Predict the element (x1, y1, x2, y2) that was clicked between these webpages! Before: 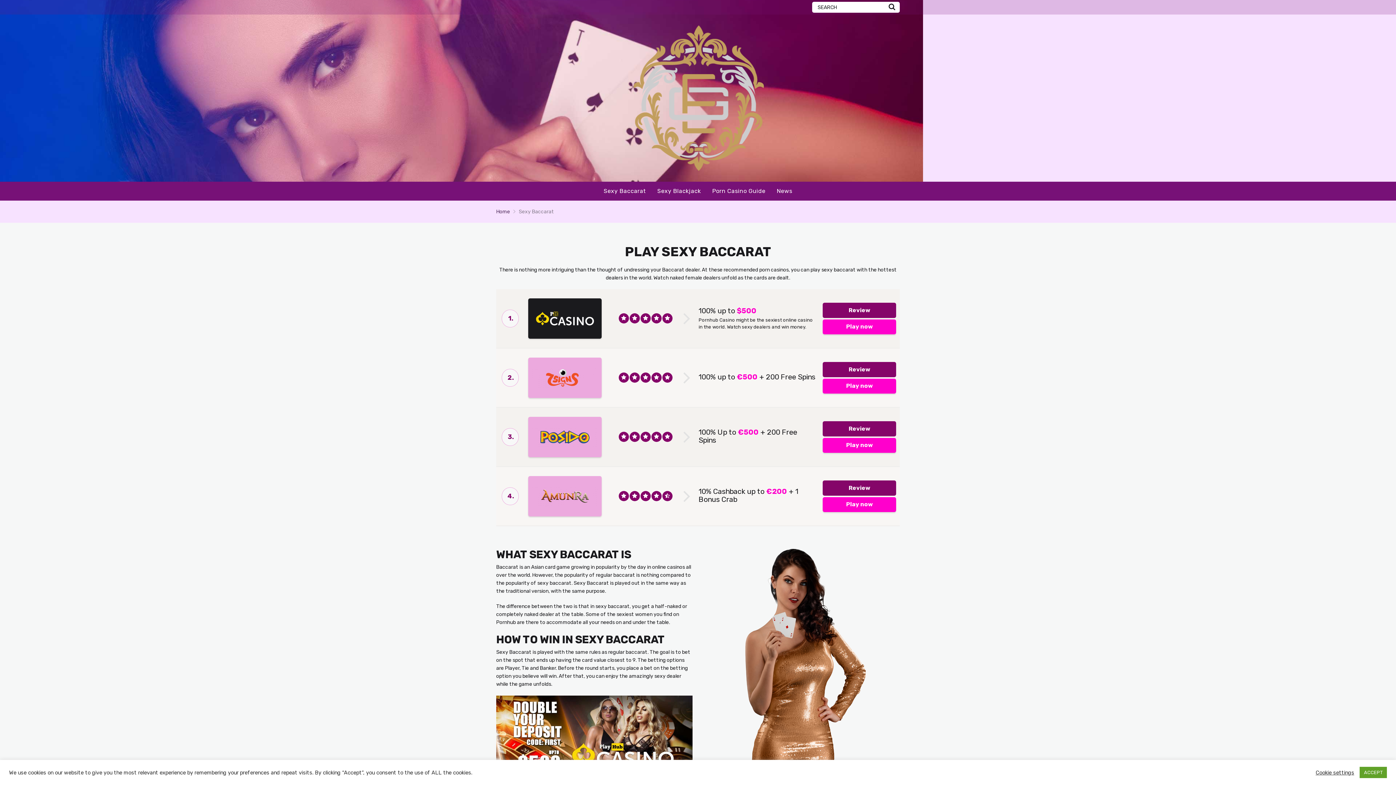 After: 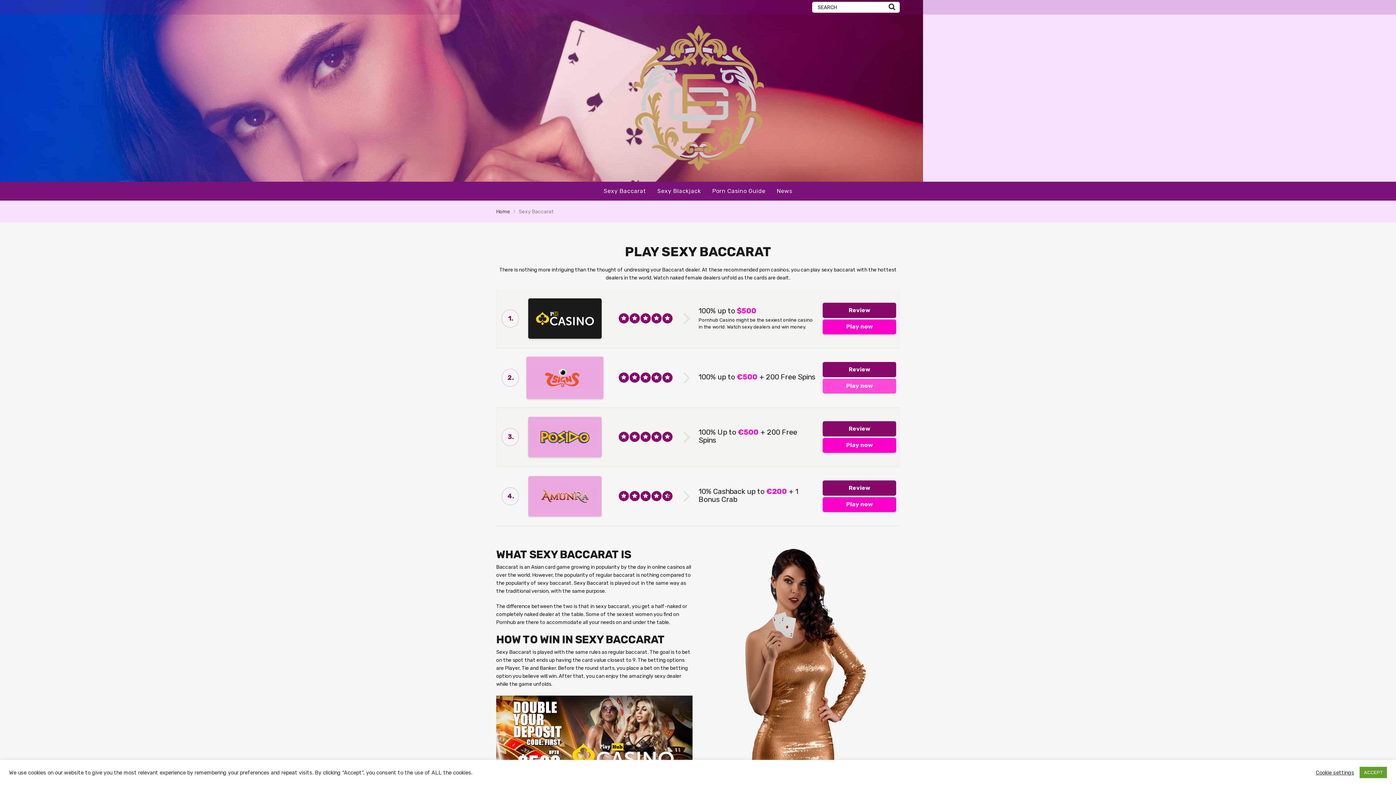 Action: label: Play now bbox: (822, 378, 896, 393)